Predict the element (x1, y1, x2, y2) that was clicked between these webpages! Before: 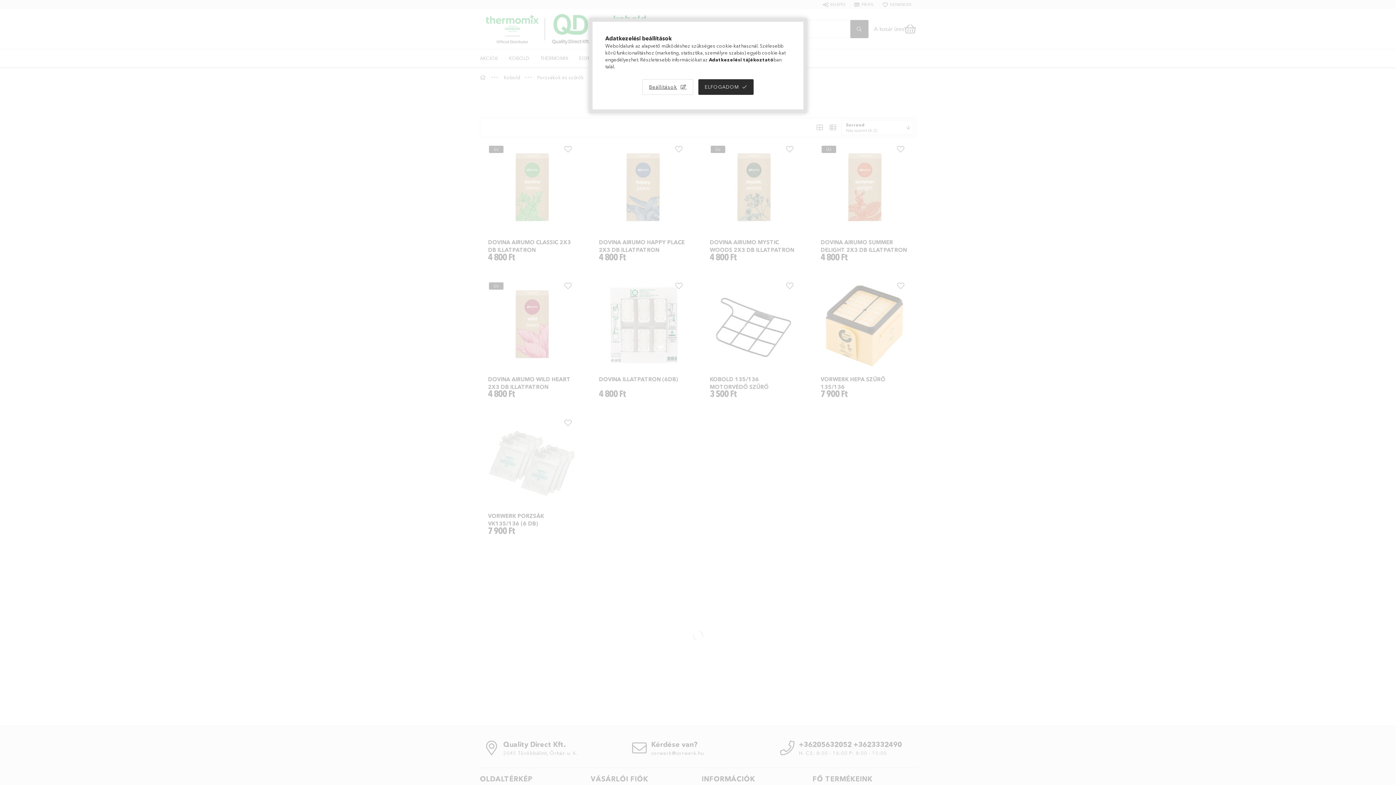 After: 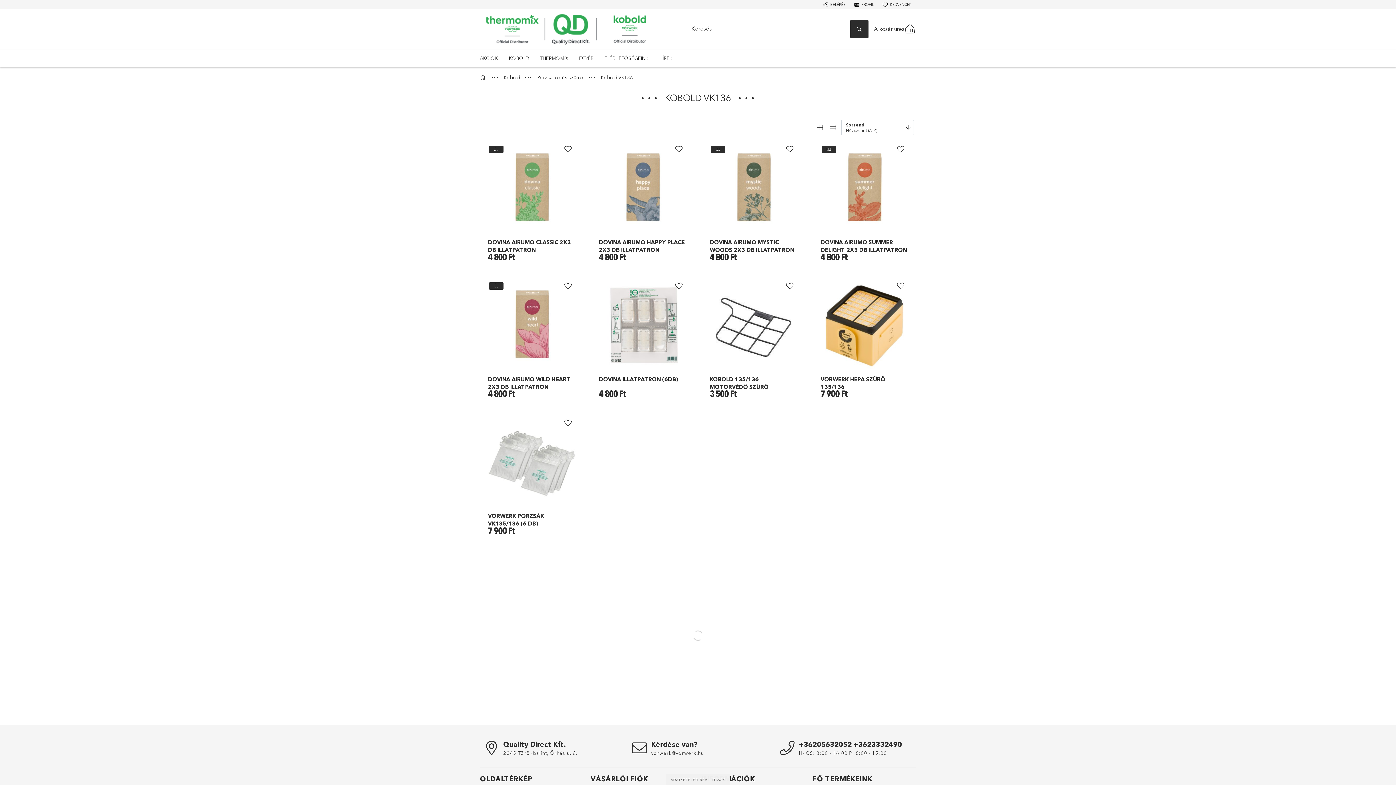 Action: label: ELFOGADOM bbox: (698, 79, 753, 94)